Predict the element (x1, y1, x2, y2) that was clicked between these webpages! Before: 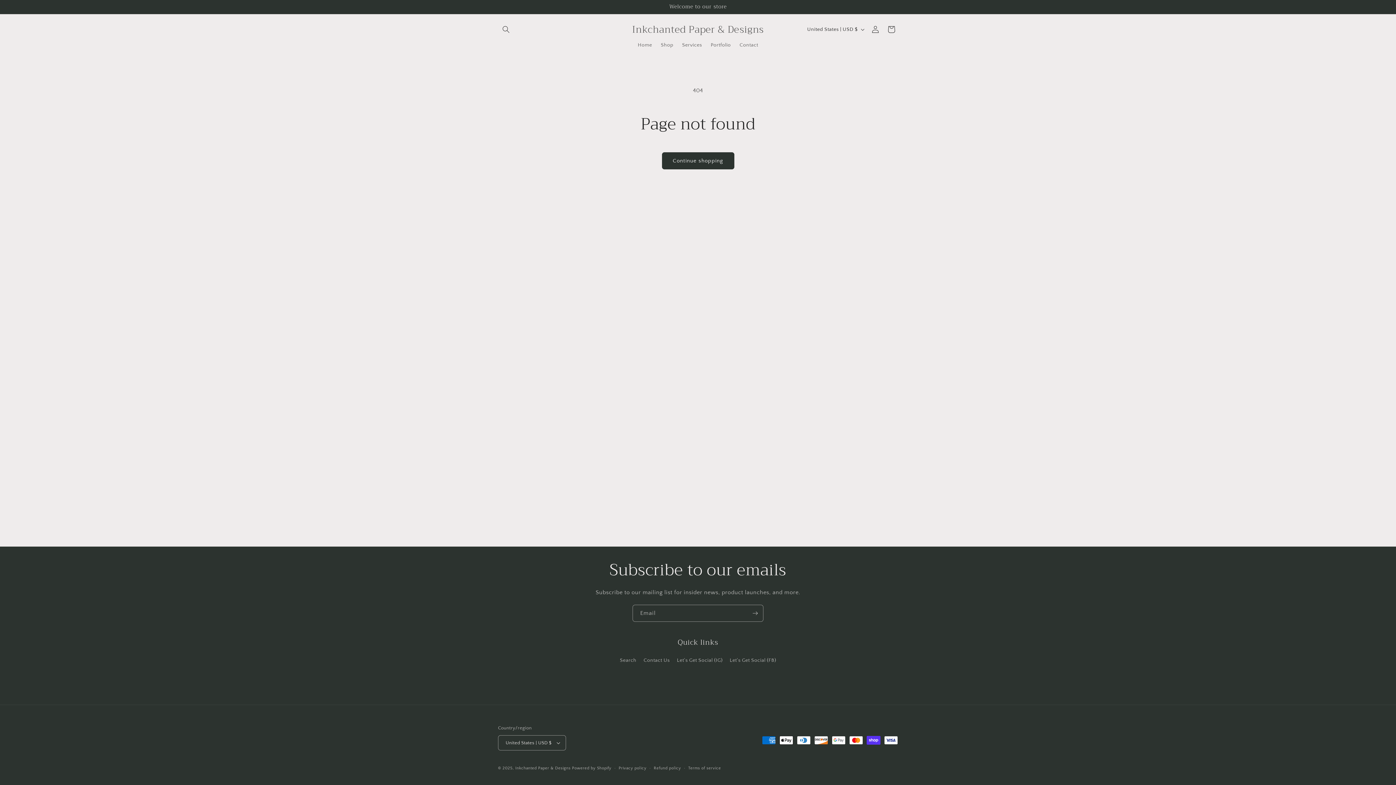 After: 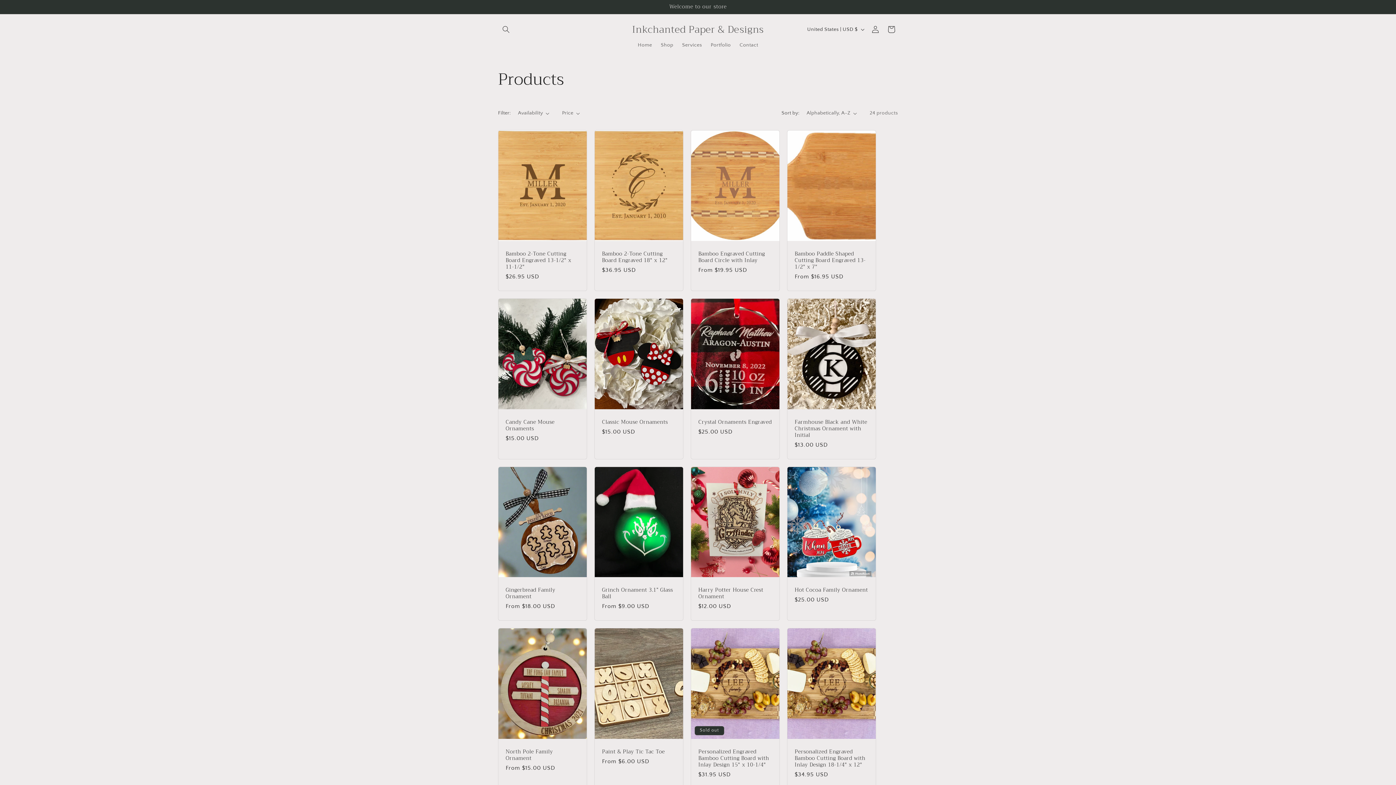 Action: bbox: (662, 152, 734, 169) label: Continue shopping